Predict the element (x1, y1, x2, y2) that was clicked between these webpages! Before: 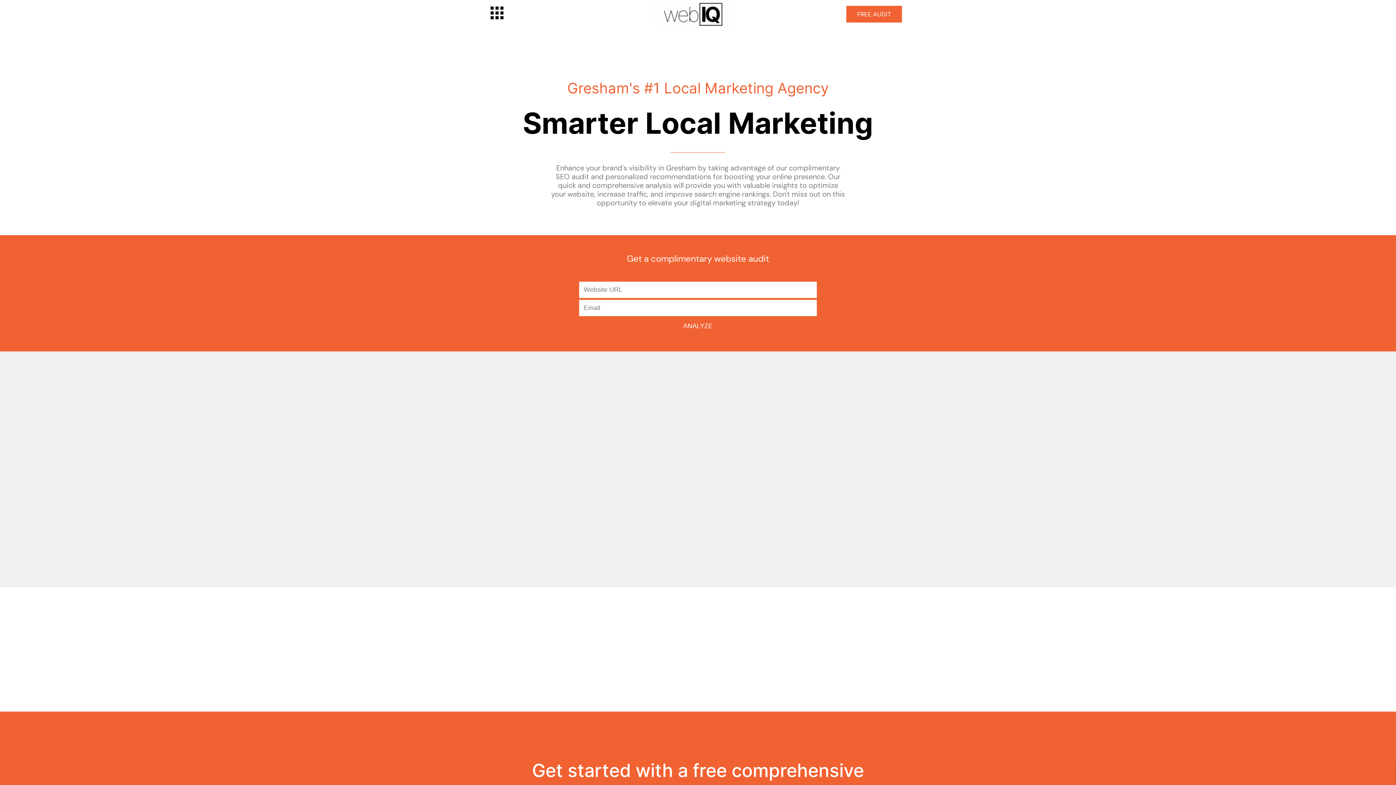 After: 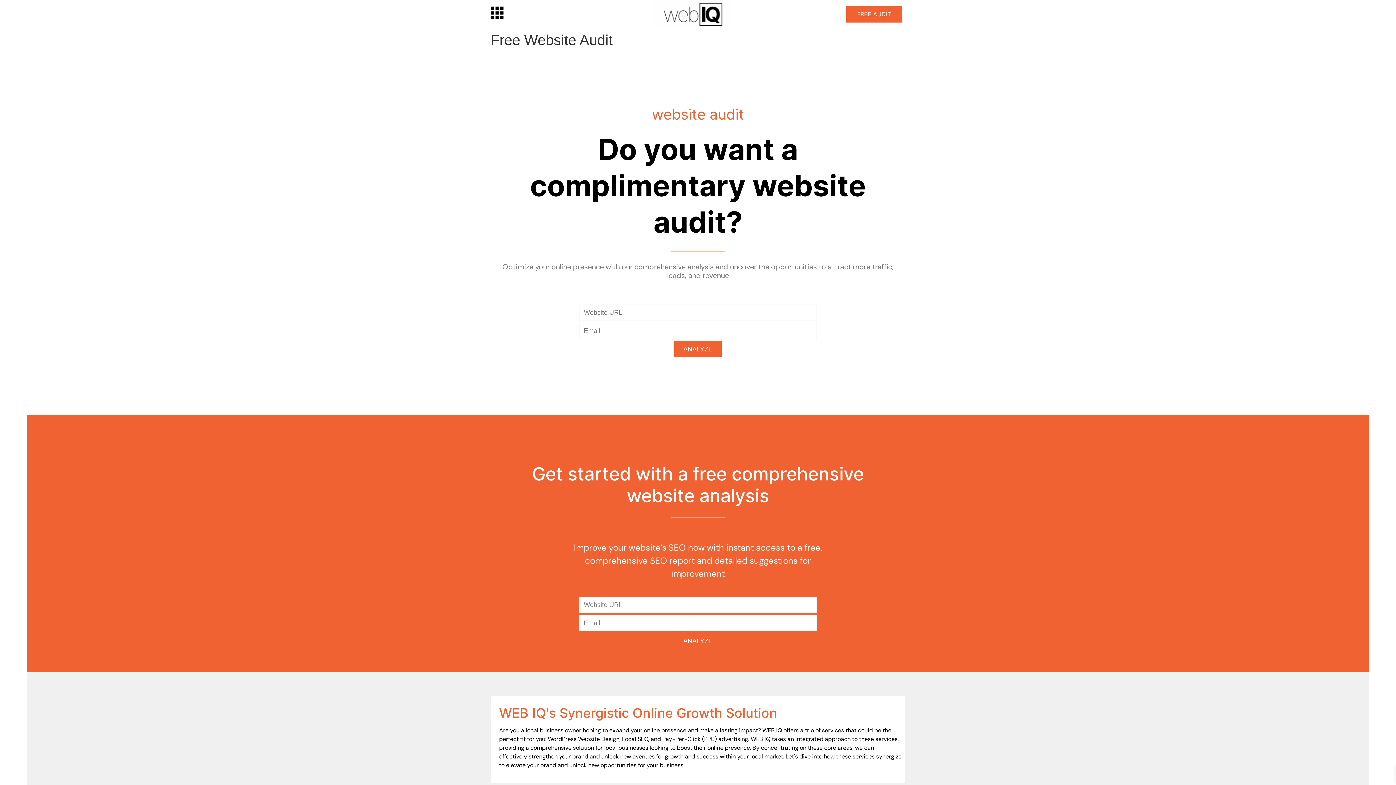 Action: bbox: (846, 5, 902, 22) label: FREE AUDIT